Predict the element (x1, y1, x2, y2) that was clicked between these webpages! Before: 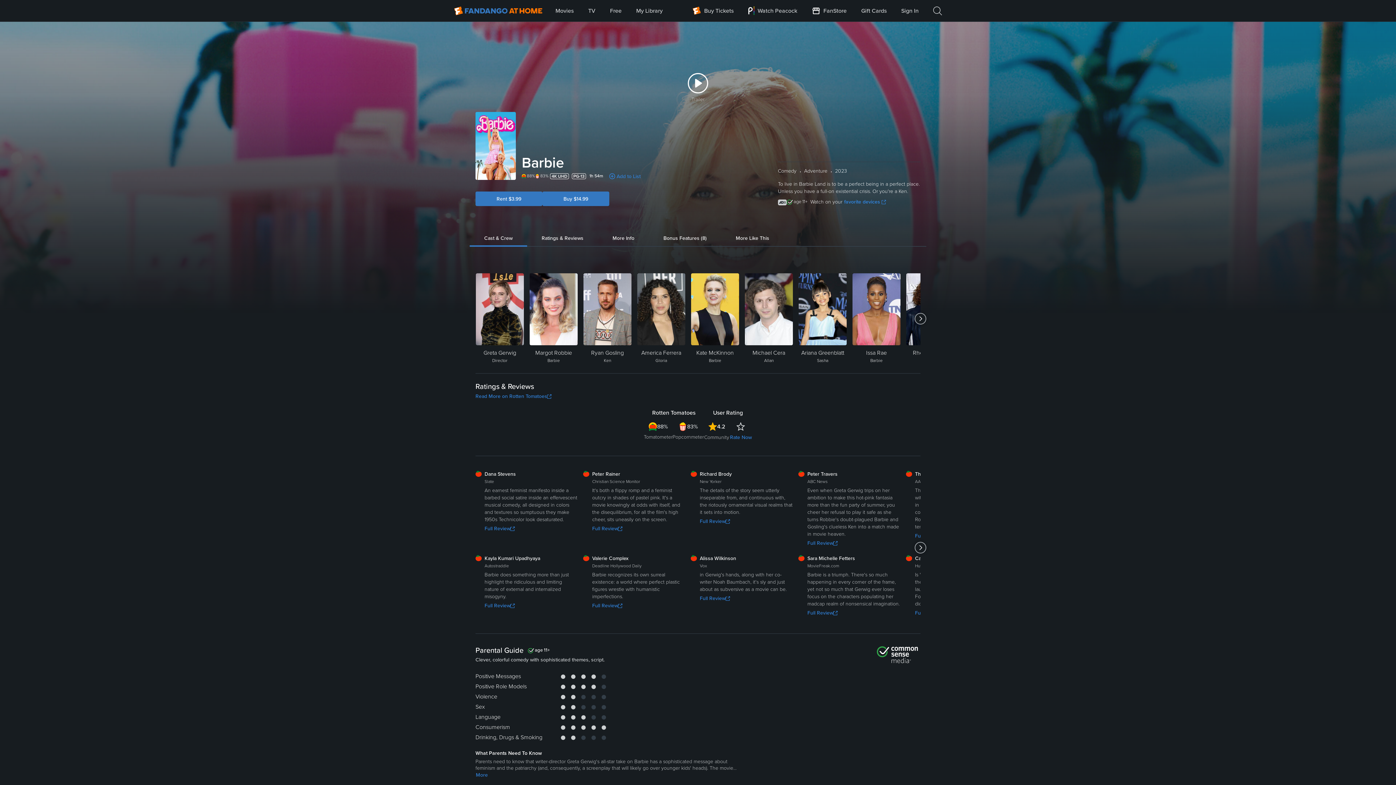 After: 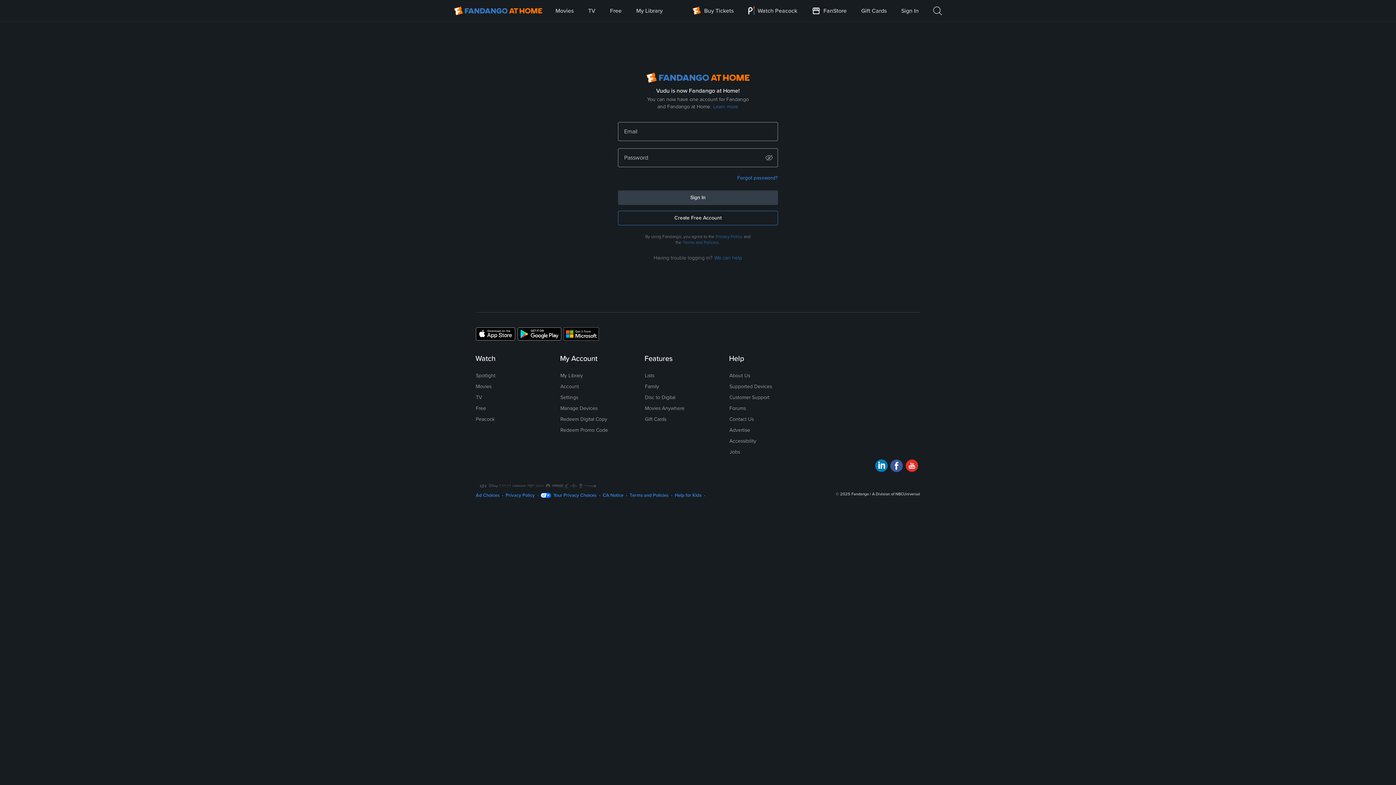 Action: bbox: (636, 0, 663, 21) label: My Library